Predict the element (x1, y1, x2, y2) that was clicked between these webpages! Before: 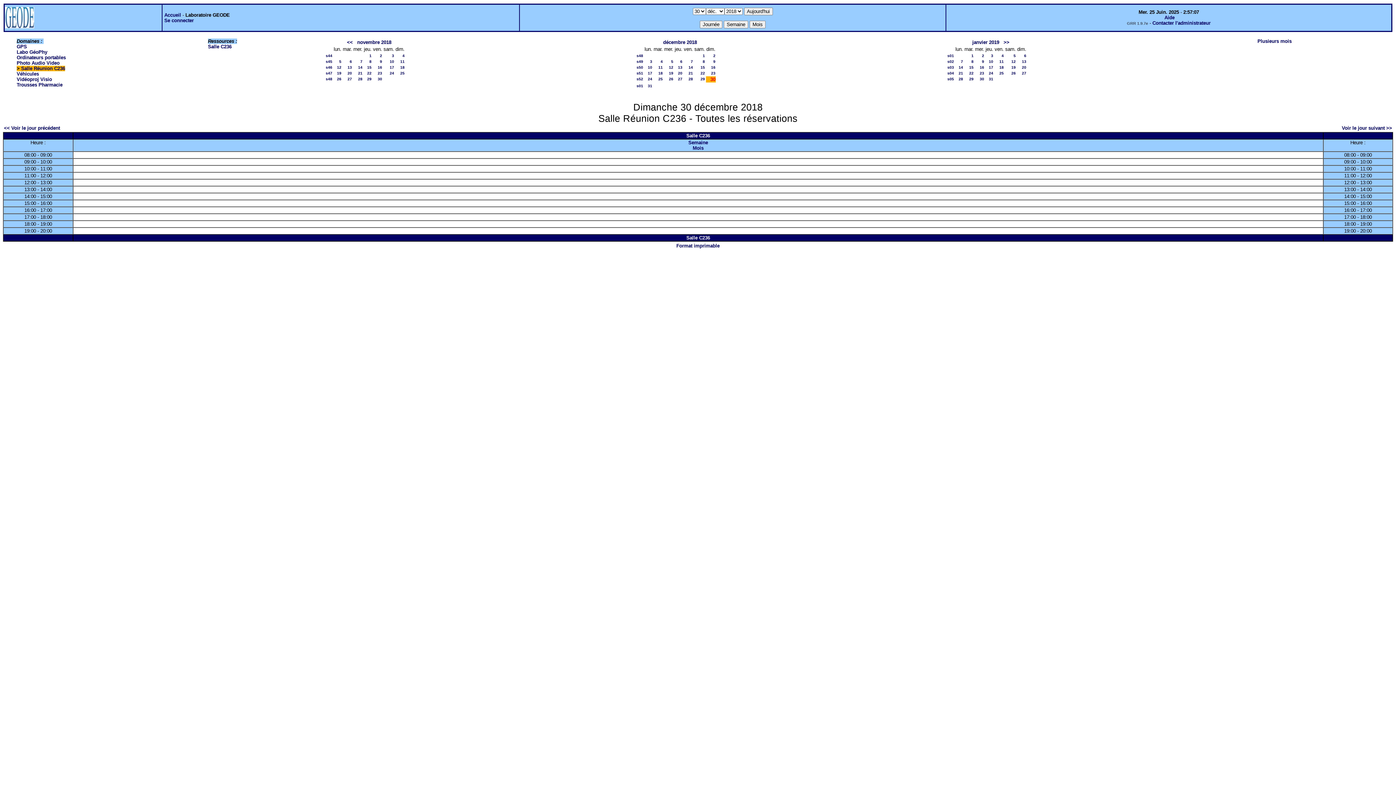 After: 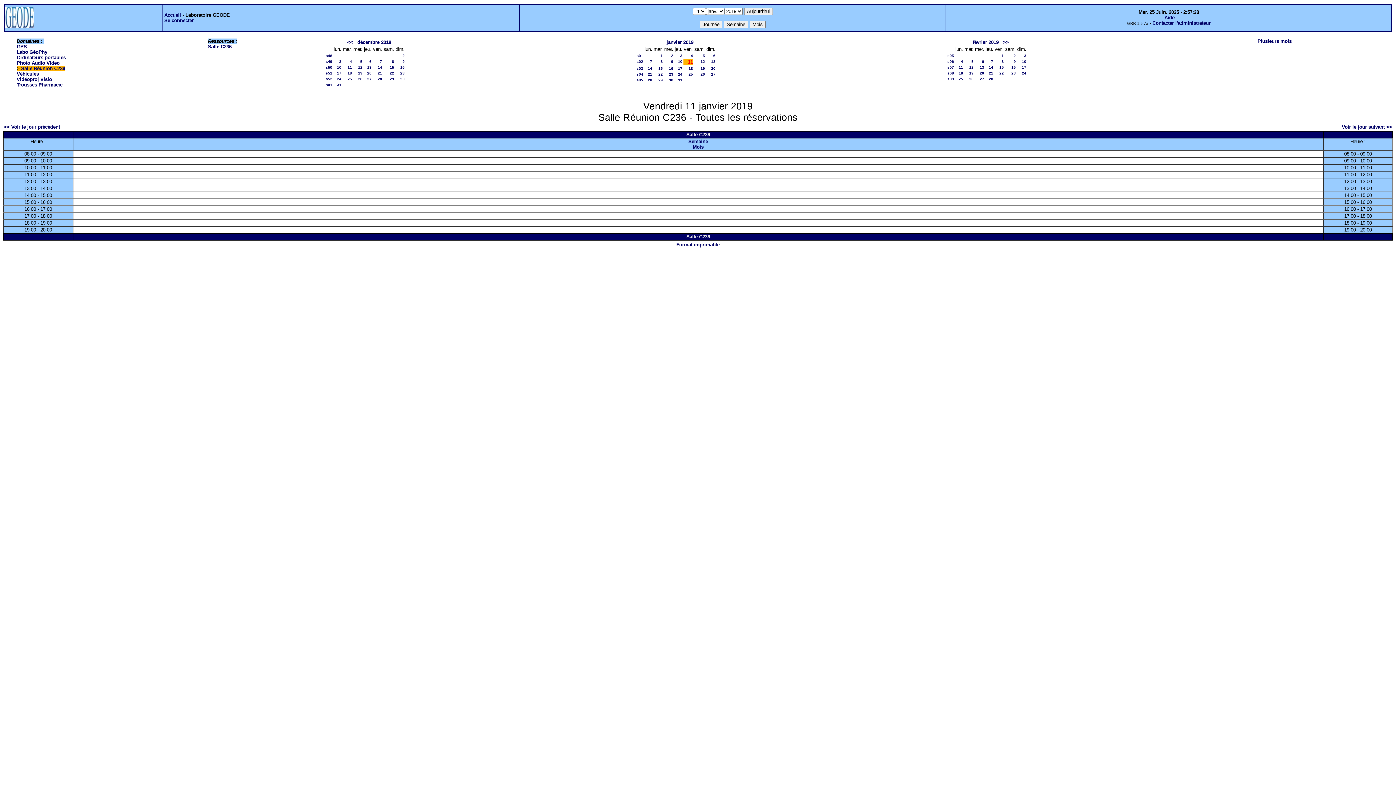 Action: bbox: (999, 59, 1004, 63) label: 11